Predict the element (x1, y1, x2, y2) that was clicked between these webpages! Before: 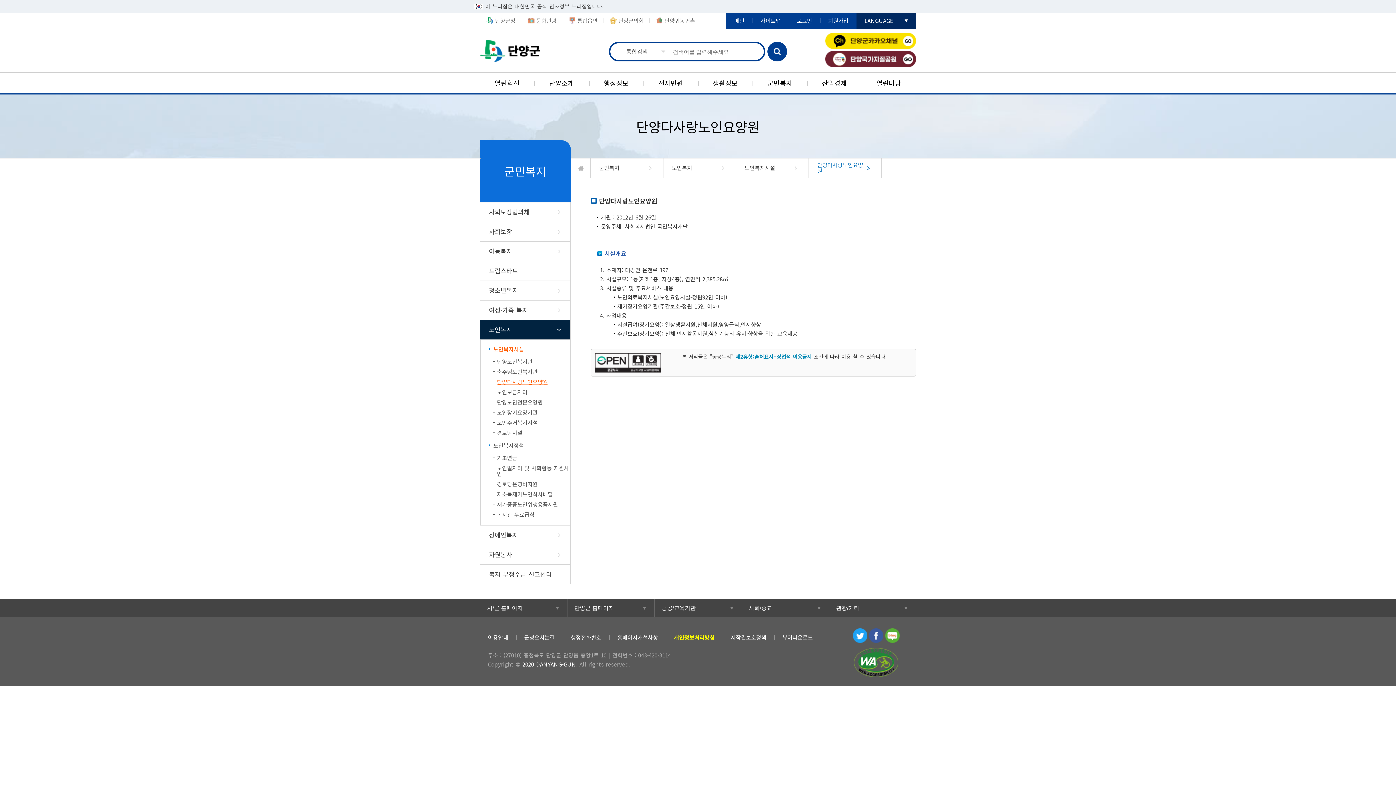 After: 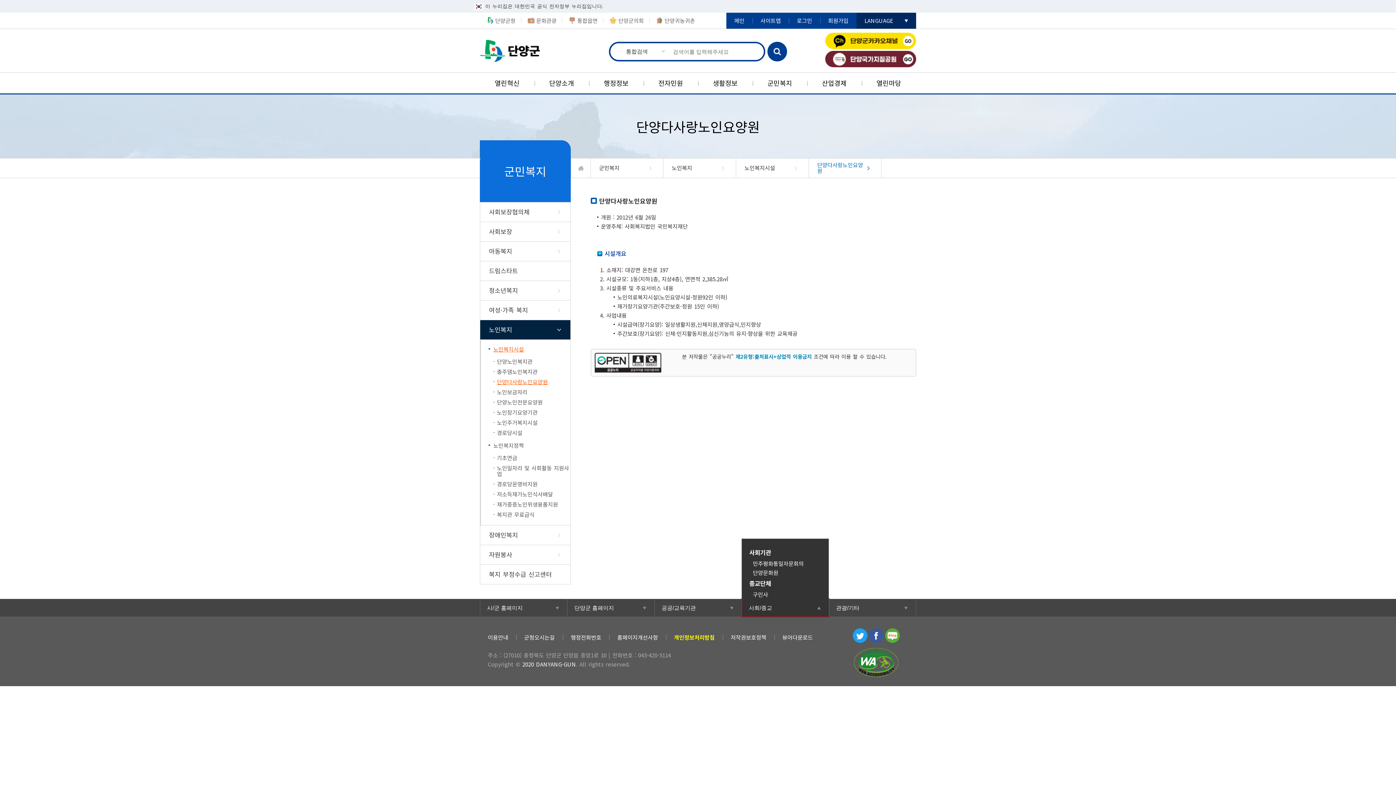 Action: label: 사회/종교 bbox: (742, 599, 829, 617)